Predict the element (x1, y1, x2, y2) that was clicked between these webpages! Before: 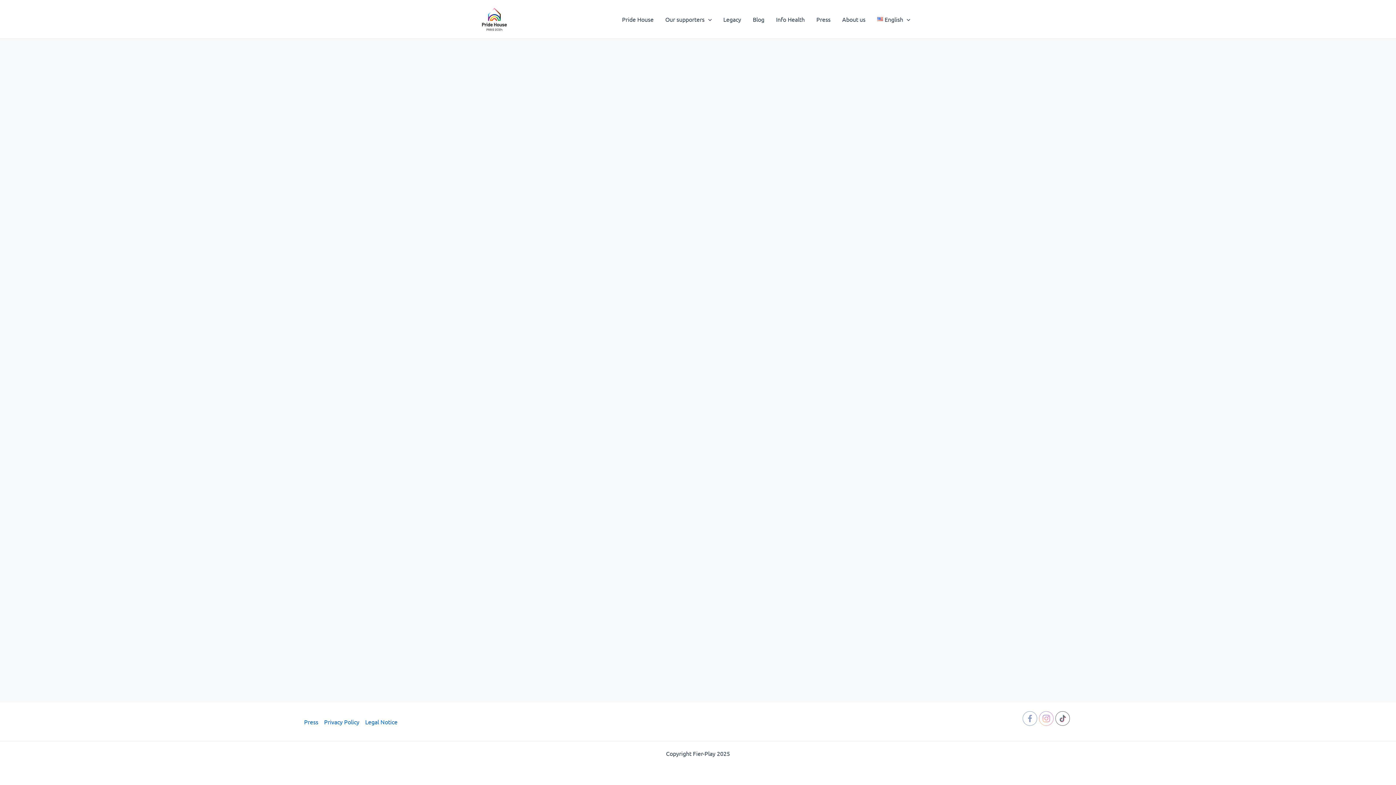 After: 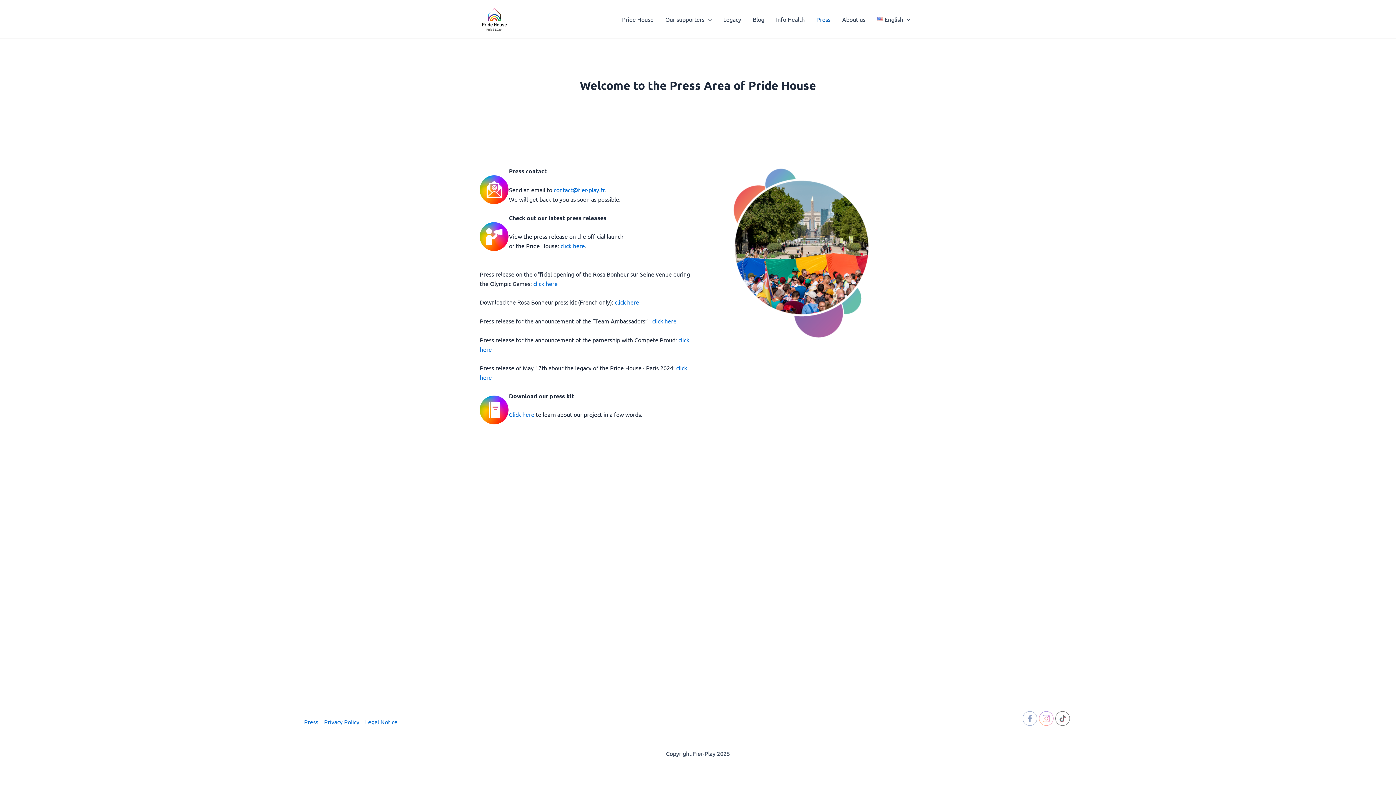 Action: label: Press bbox: (304, 717, 321, 726)